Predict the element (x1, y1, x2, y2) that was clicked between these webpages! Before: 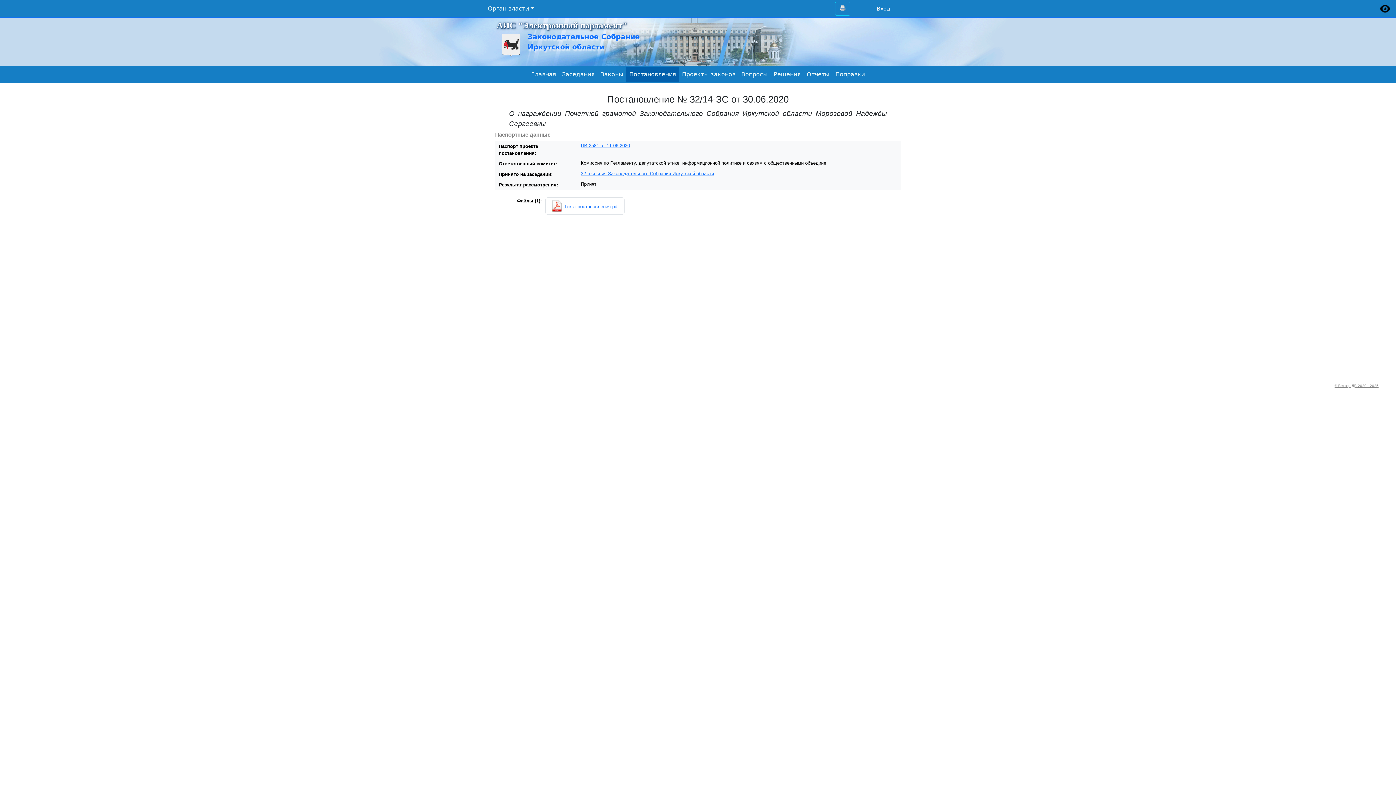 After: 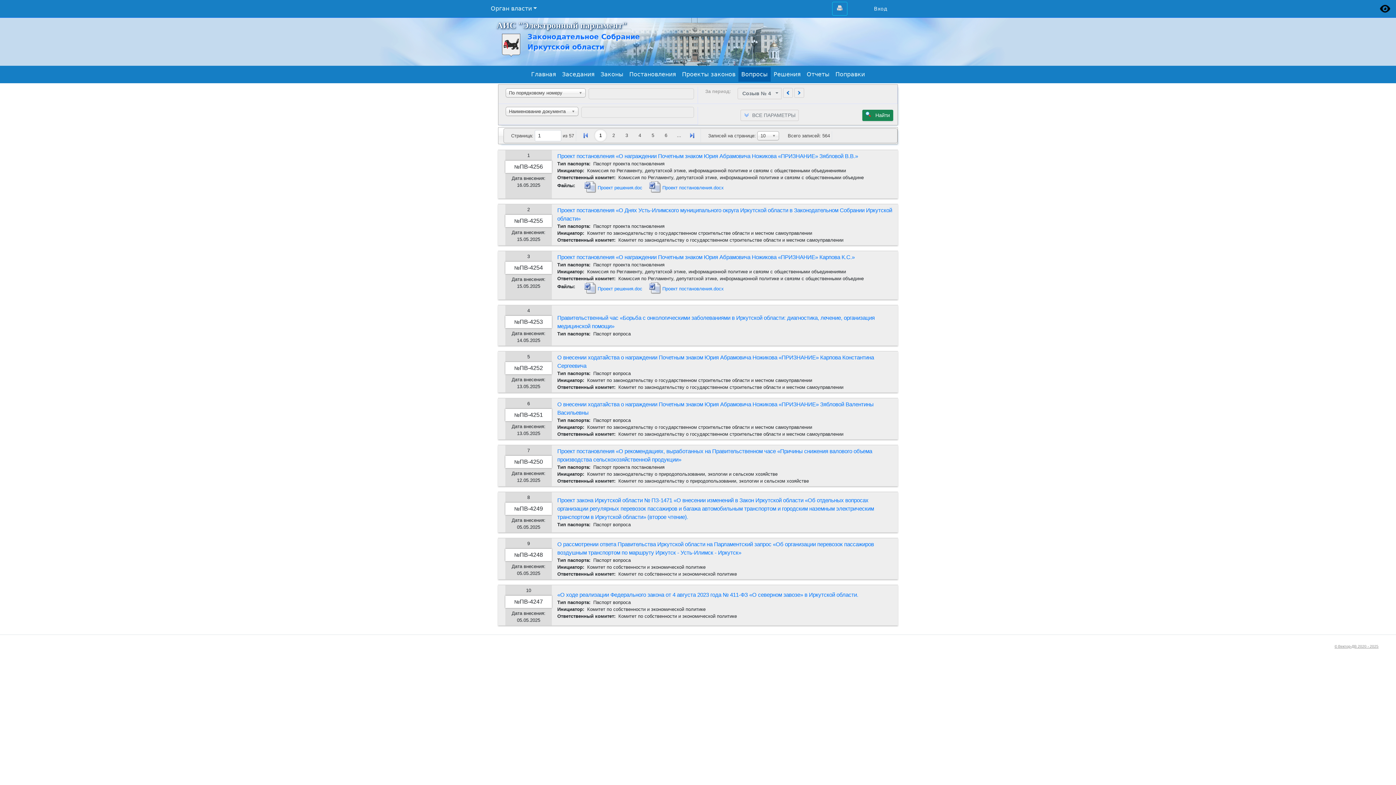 Action: label: Вопросы bbox: (738, 67, 770, 81)